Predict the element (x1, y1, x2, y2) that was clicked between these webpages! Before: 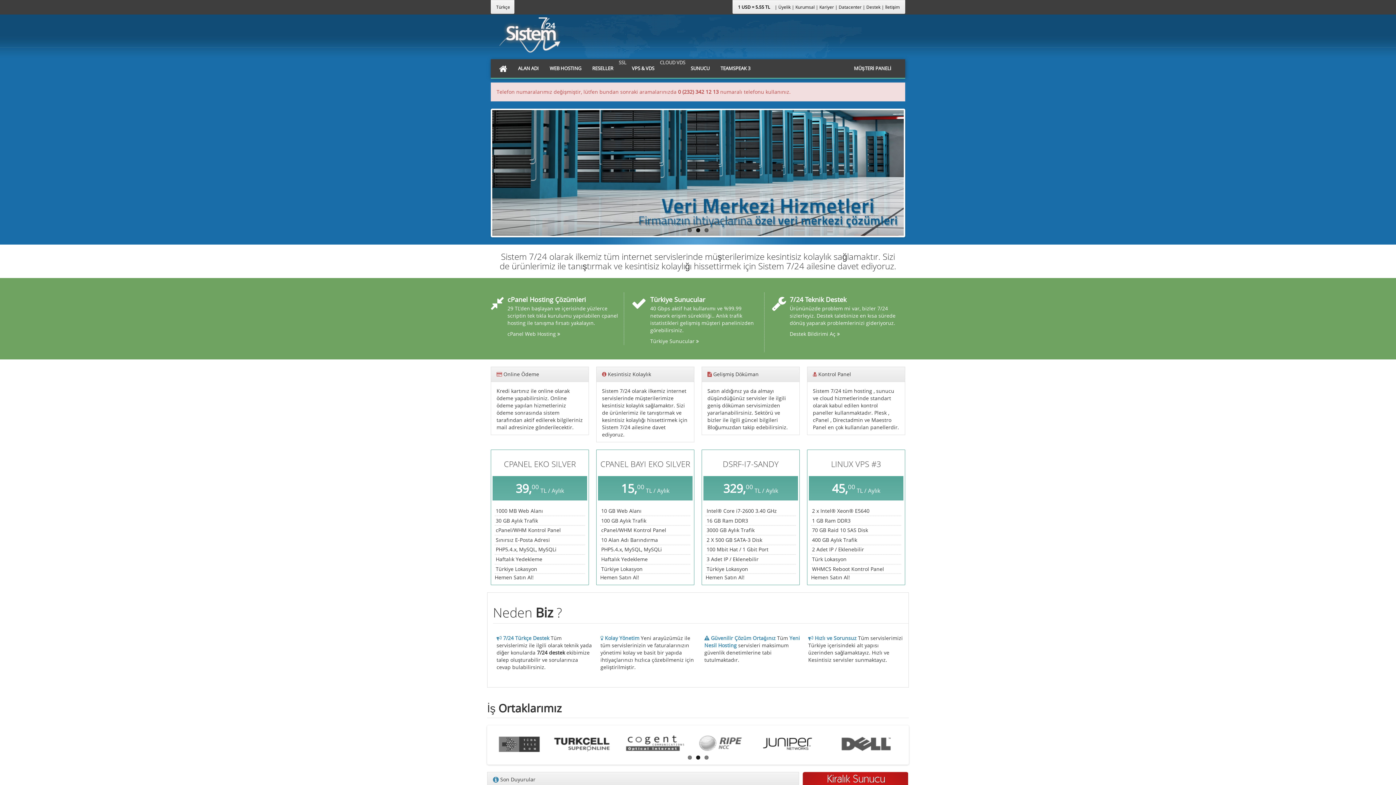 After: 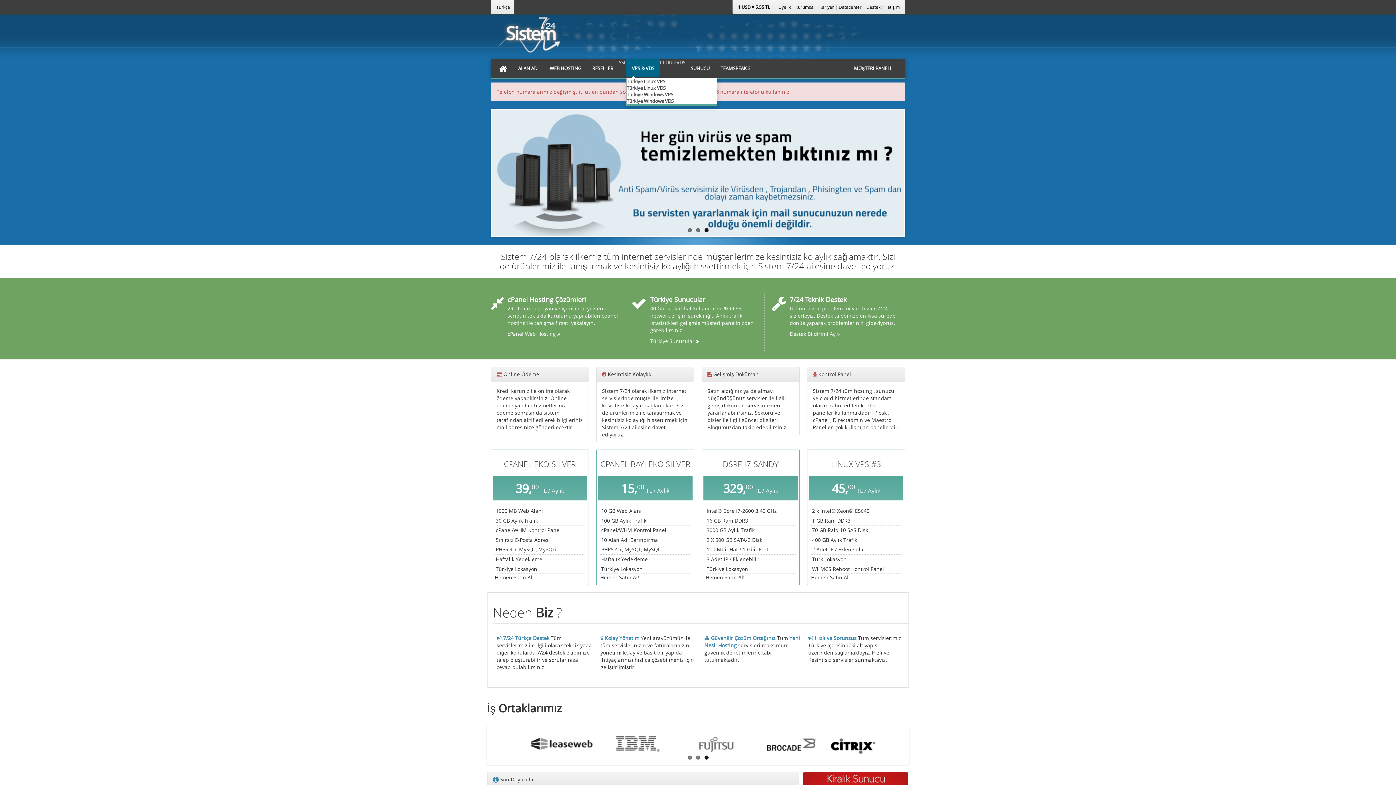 Action: bbox: (626, 59, 660, 77) label: VPS & VDS